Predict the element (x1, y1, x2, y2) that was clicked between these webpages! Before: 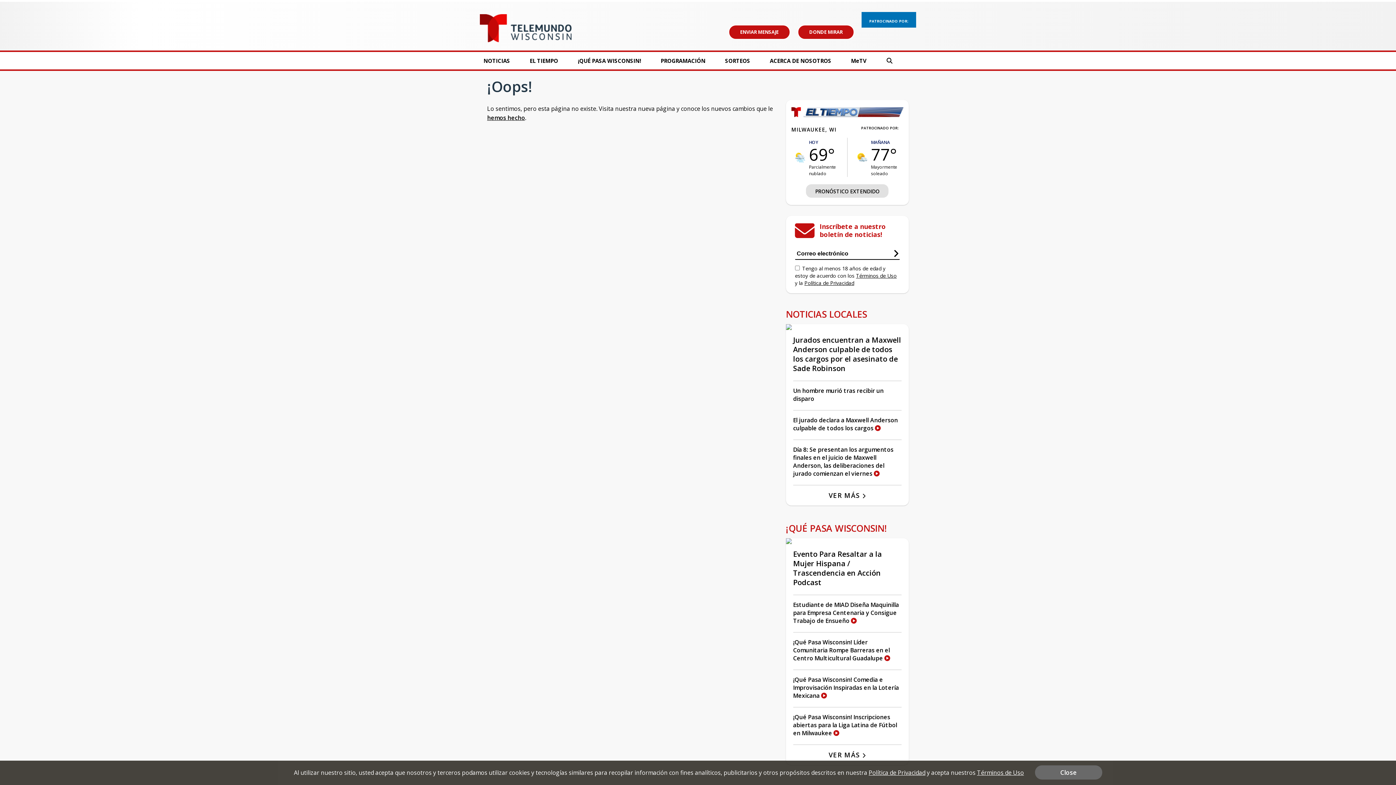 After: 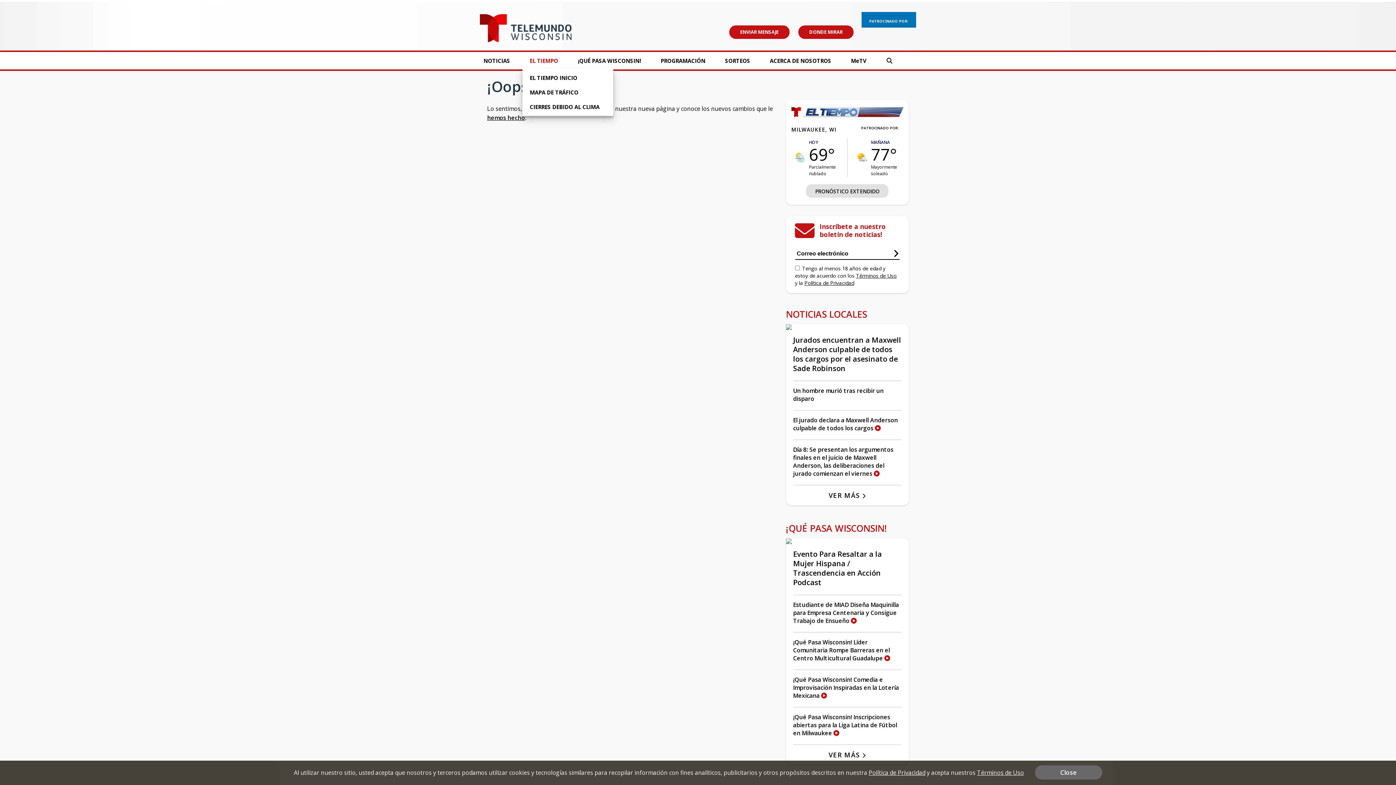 Action: bbox: (529, 56, 558, 66) label: EL TIEMPO